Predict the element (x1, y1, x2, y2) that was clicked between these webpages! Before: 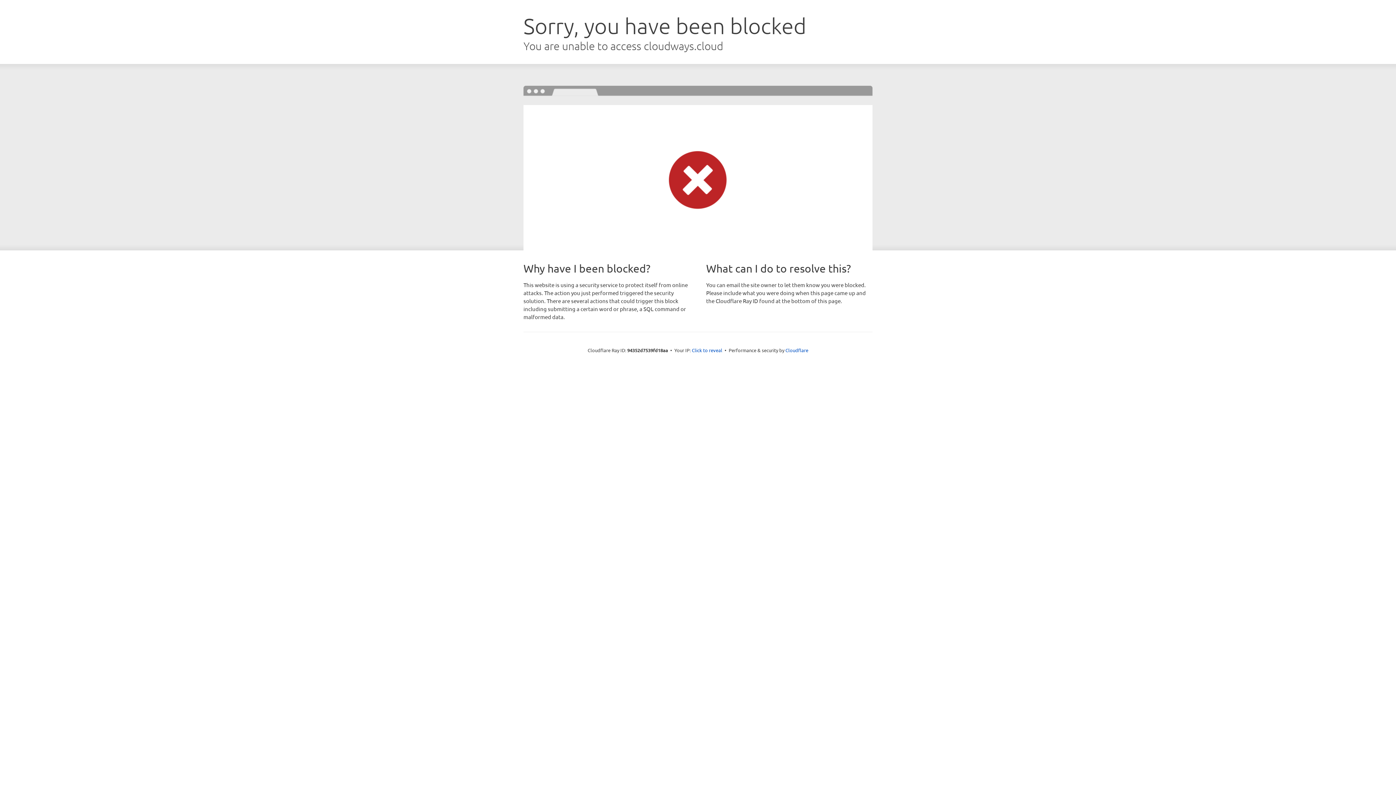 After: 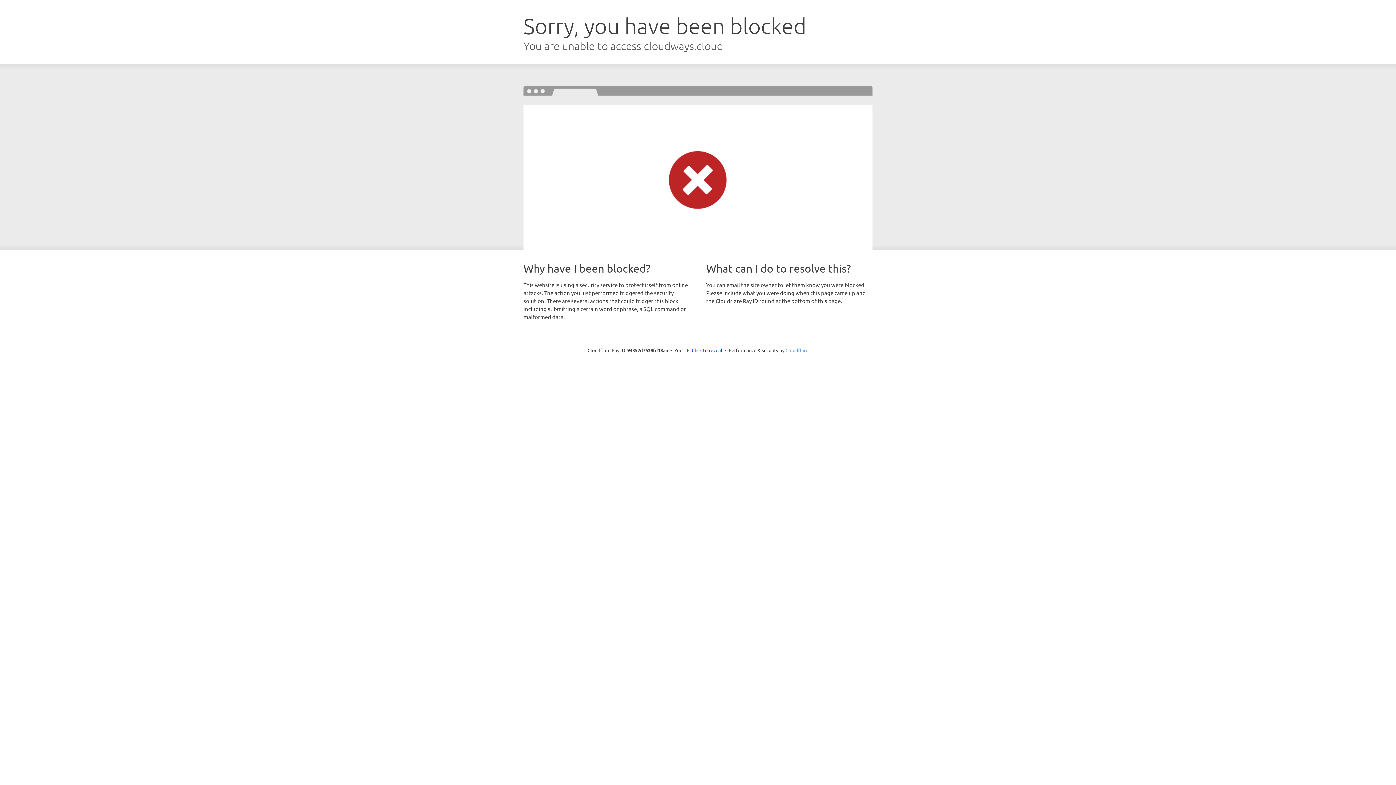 Action: label: Cloudflare bbox: (785, 347, 808, 353)